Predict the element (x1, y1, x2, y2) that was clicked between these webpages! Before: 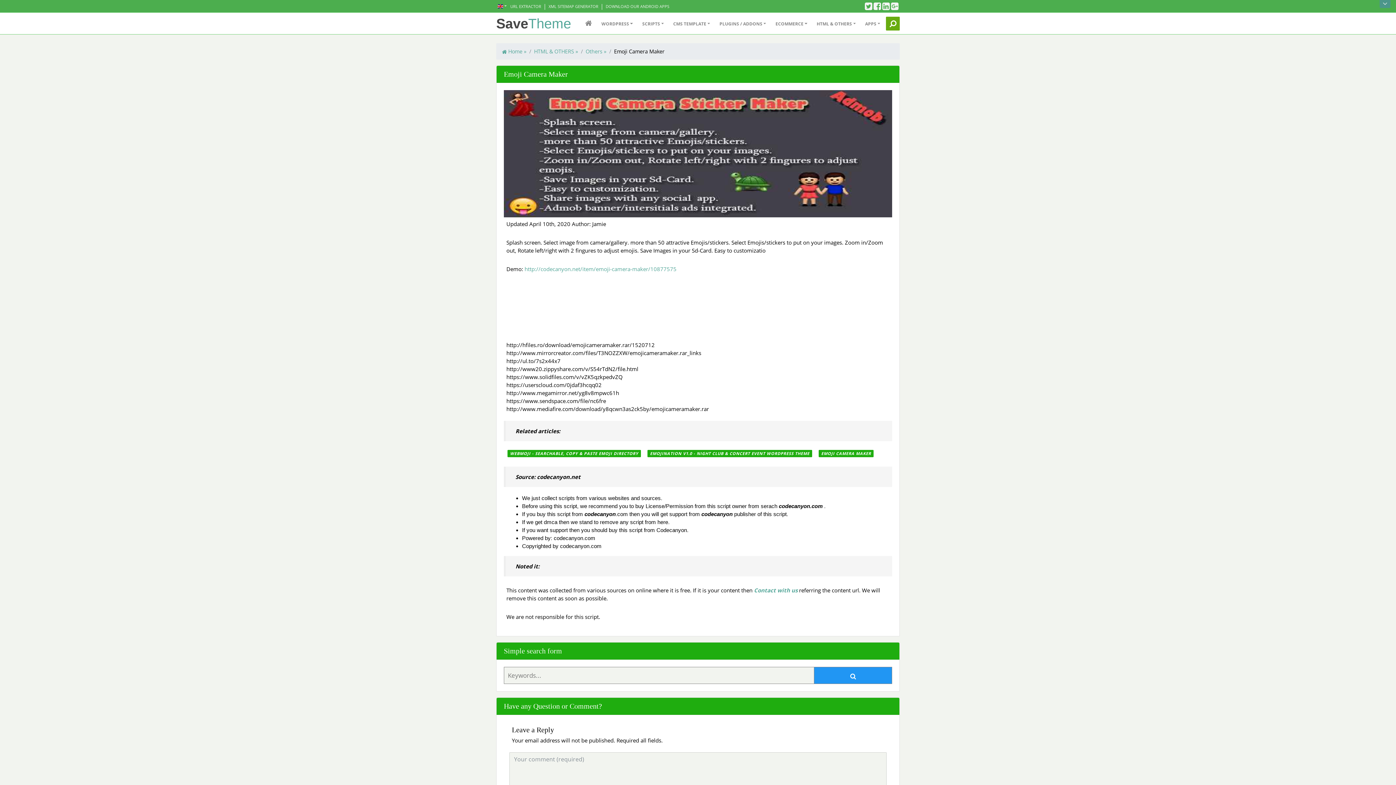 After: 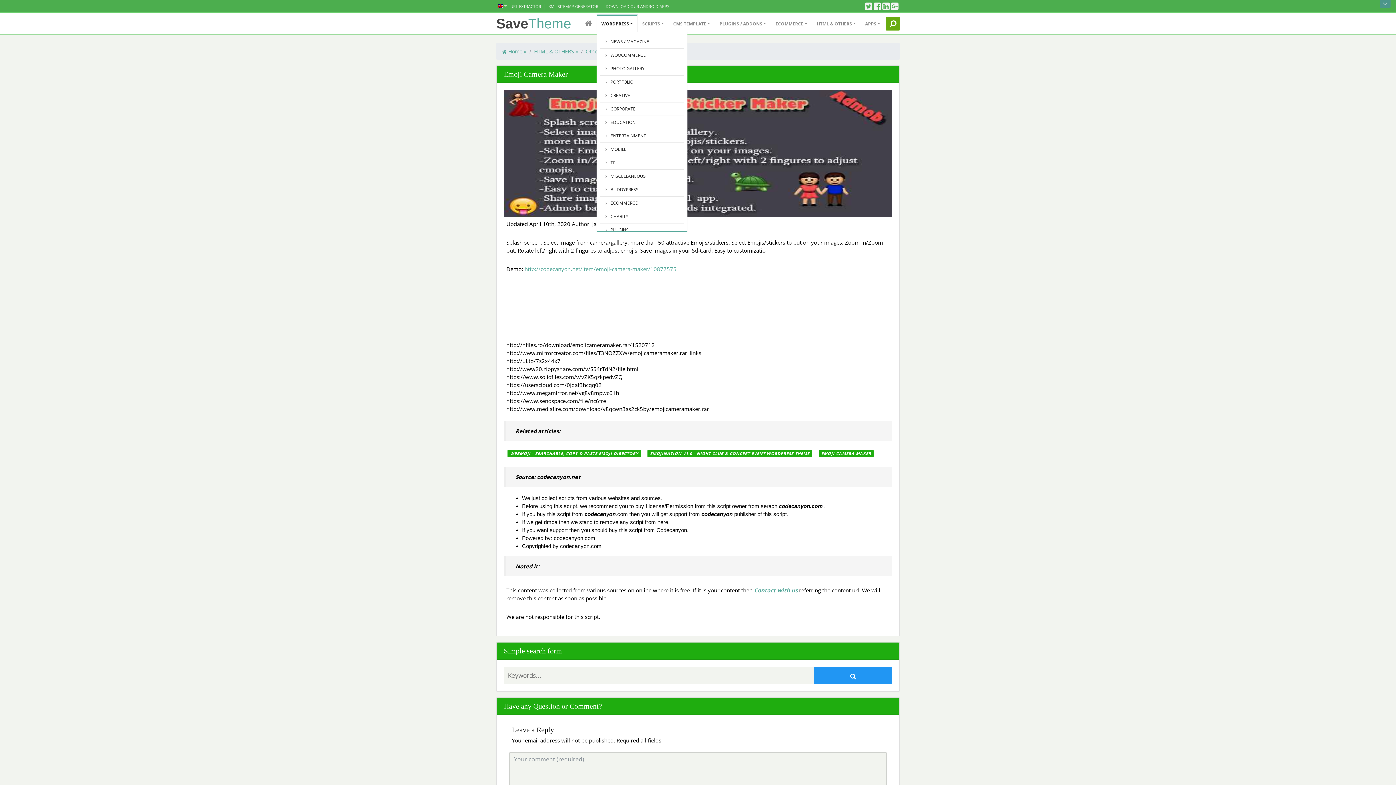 Action: bbox: (596, 14, 637, 32) label: WORDPRESS